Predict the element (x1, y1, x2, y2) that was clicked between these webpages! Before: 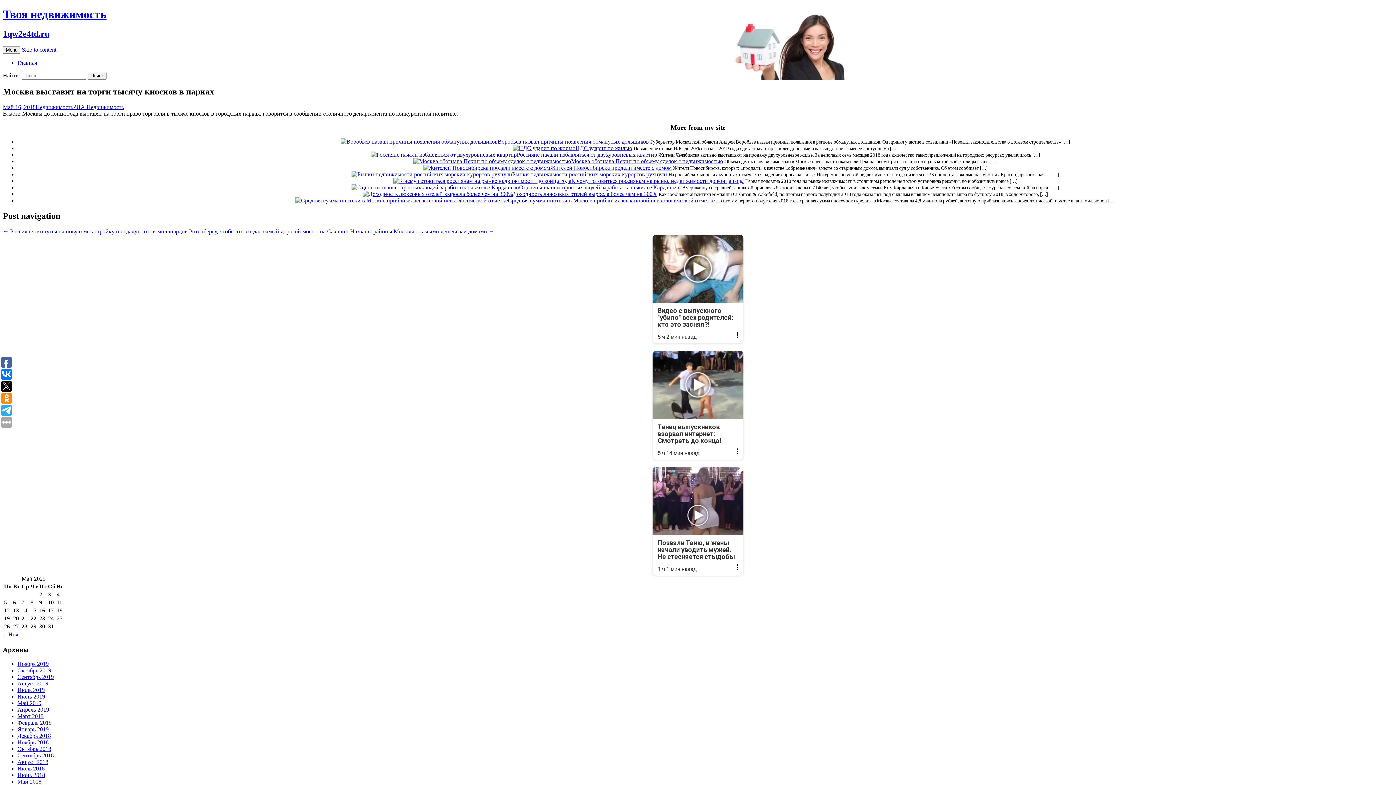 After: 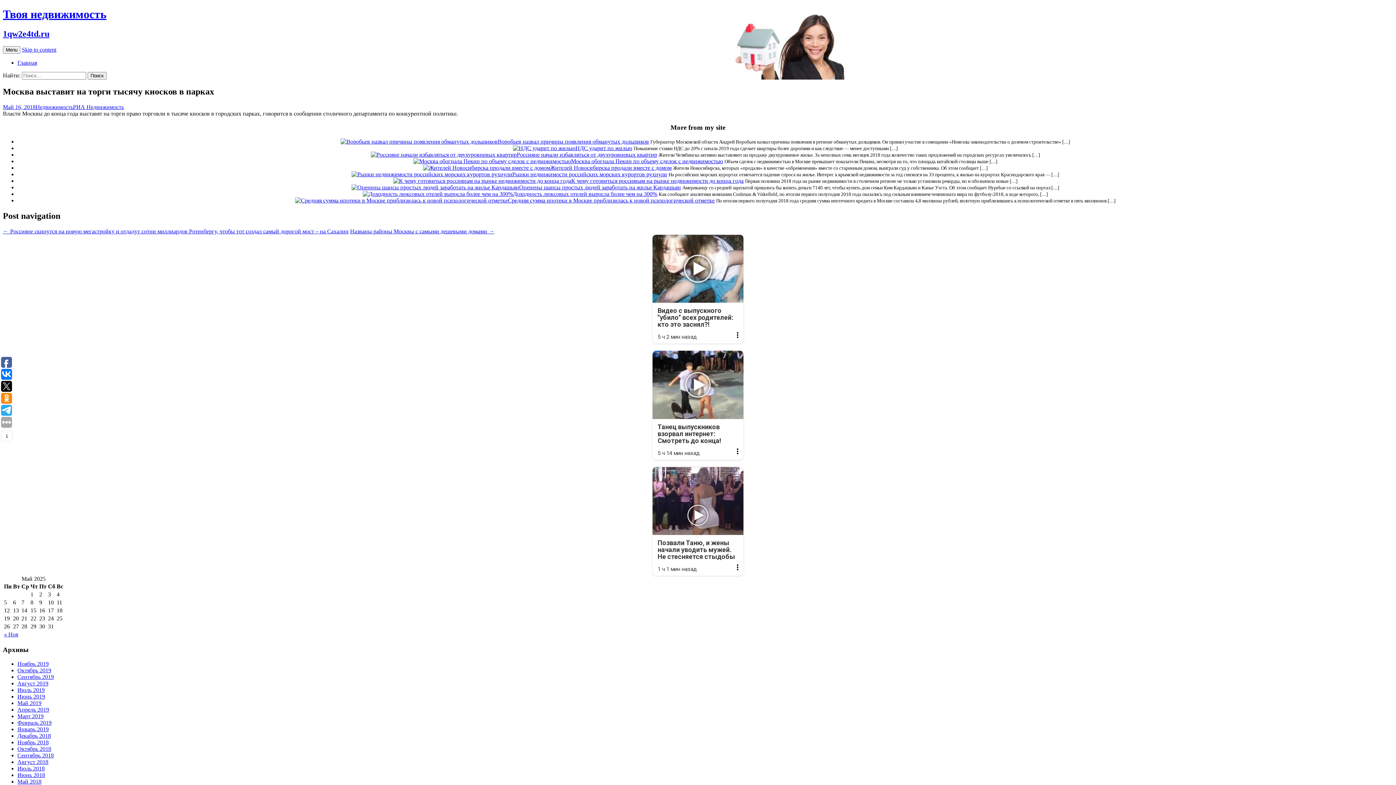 Action: bbox: (1, 405, 12, 416)